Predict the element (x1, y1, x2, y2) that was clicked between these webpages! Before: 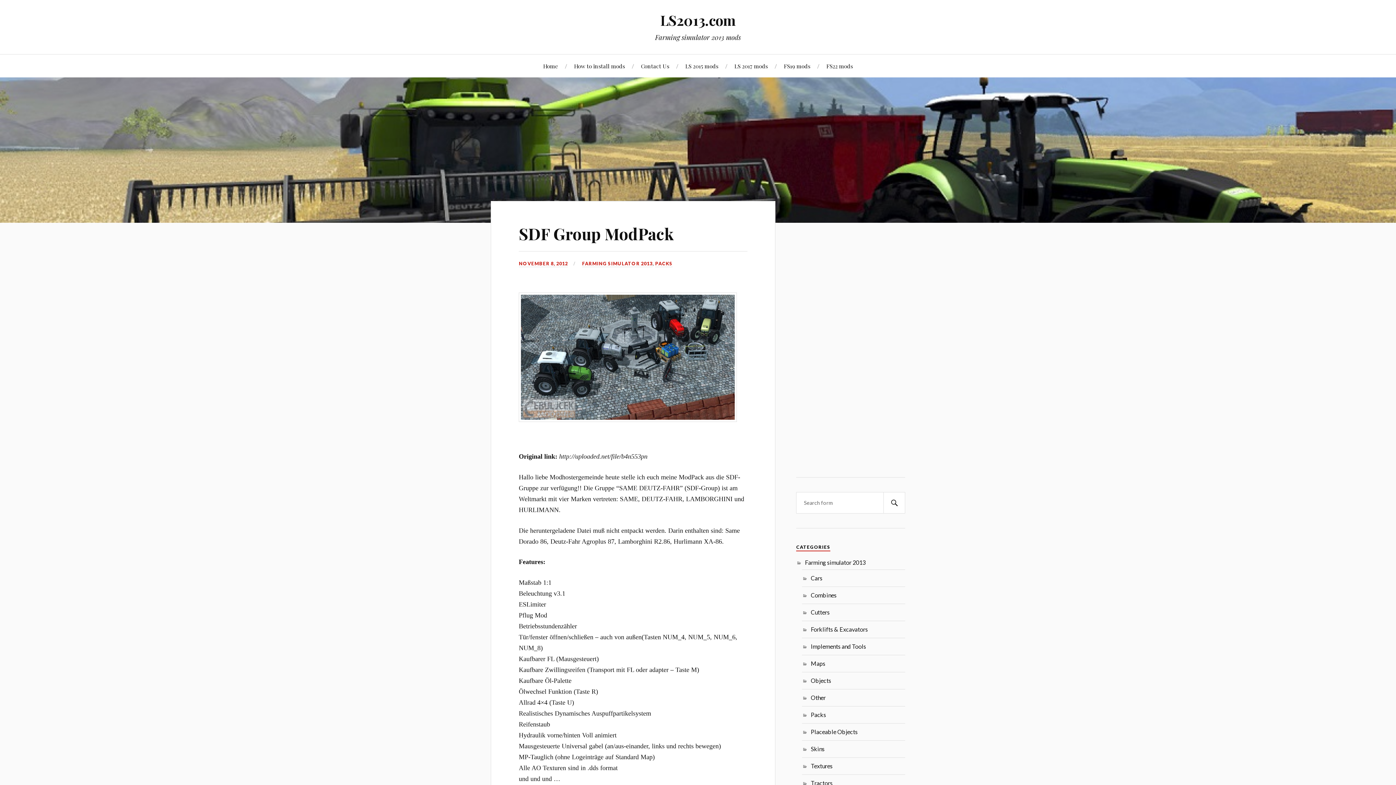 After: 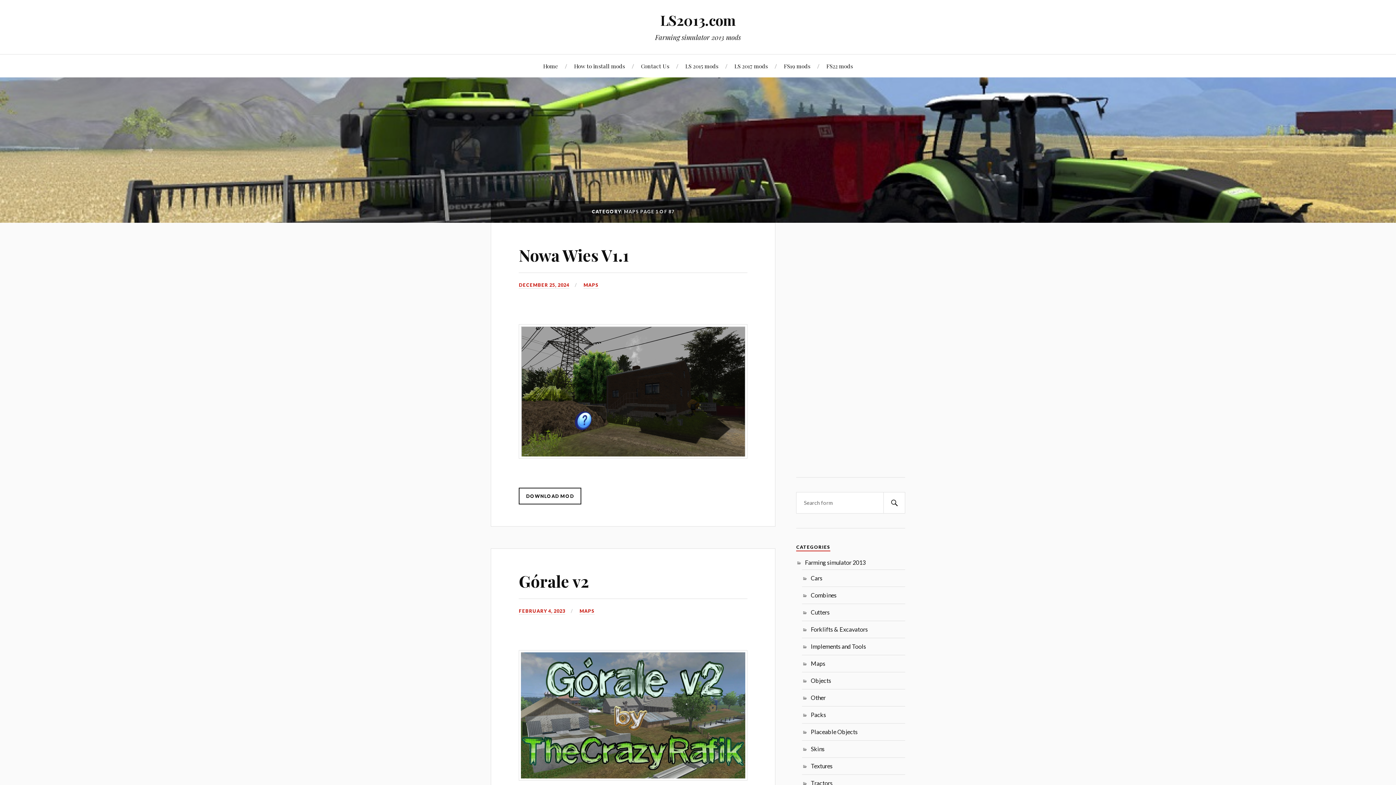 Action: label: Maps bbox: (811, 660, 825, 667)